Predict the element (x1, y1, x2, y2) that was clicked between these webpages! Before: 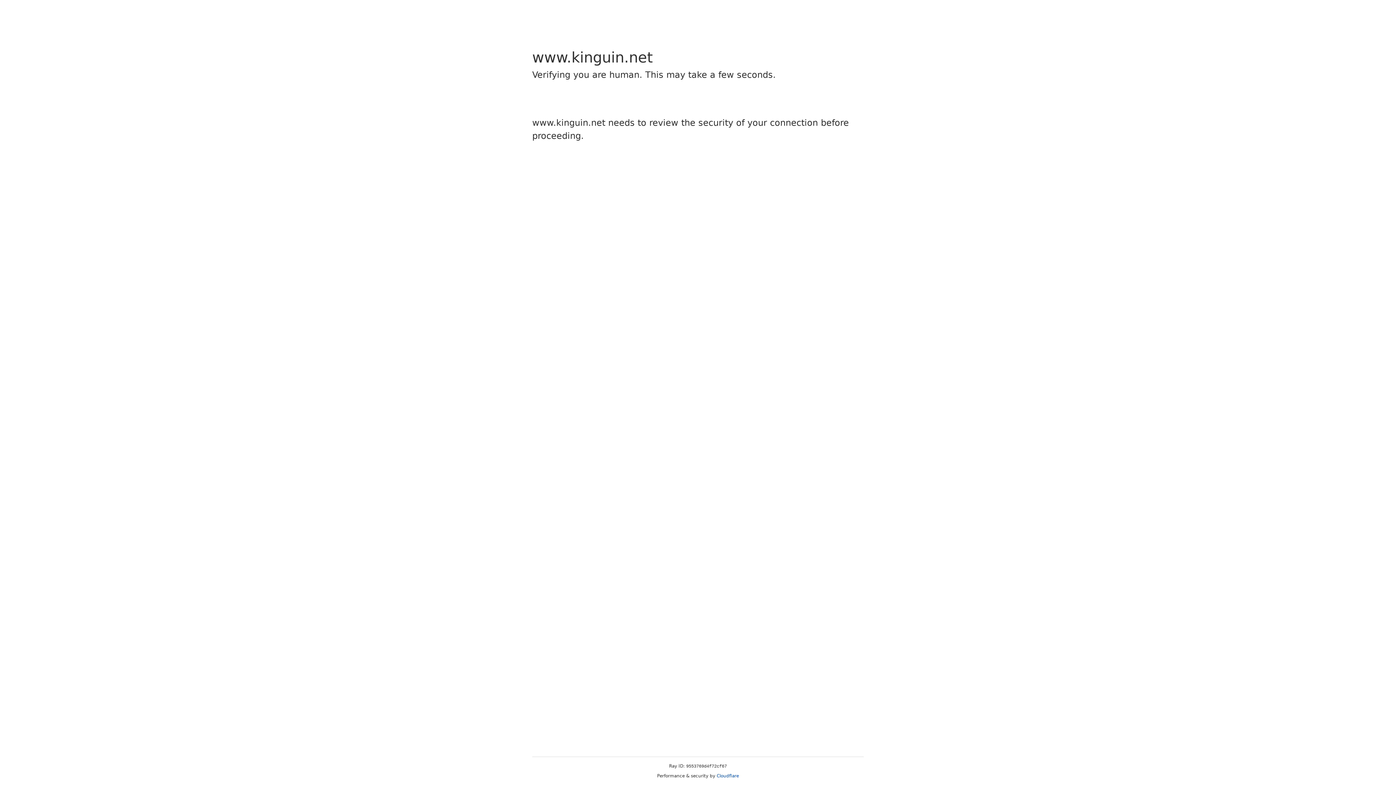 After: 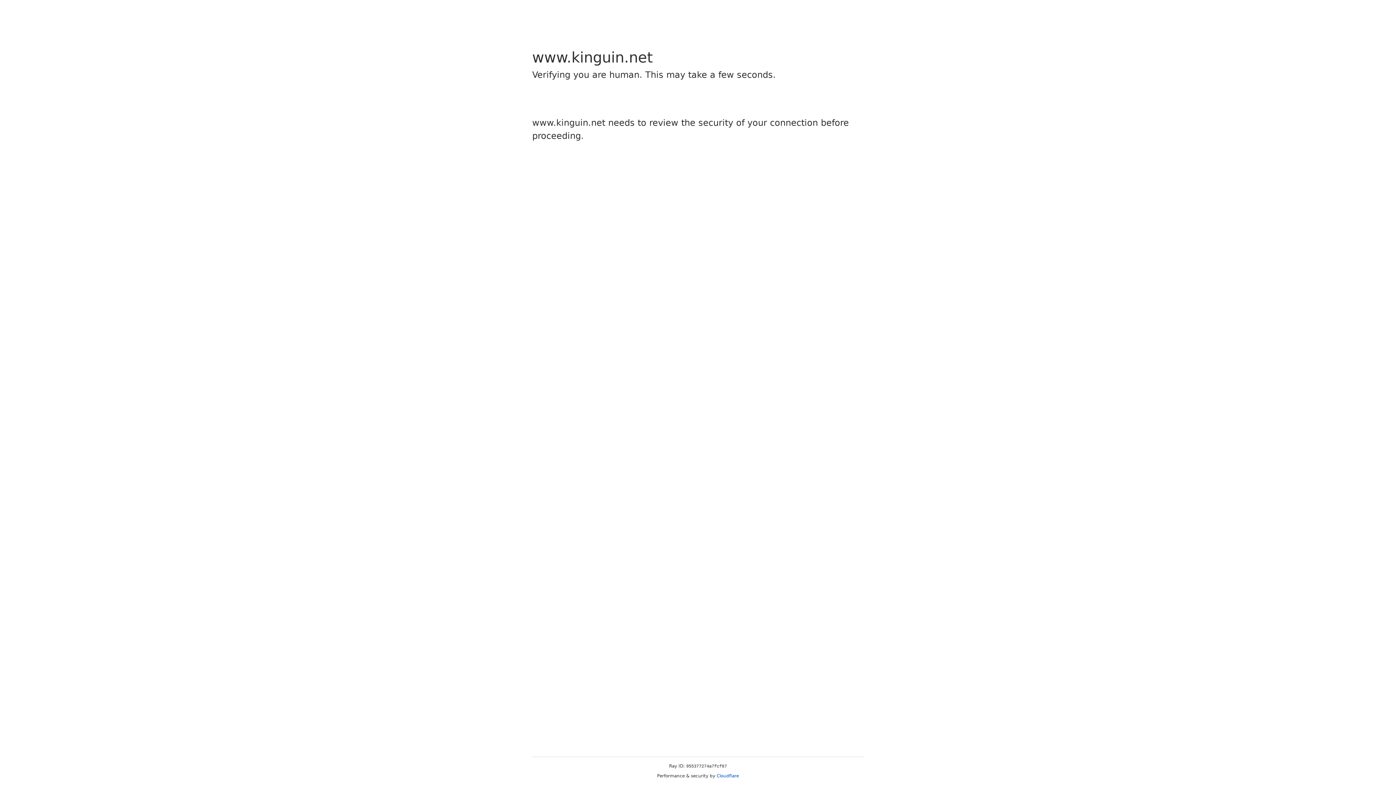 Action: bbox: (716, 773, 739, 778) label: Cloudflare